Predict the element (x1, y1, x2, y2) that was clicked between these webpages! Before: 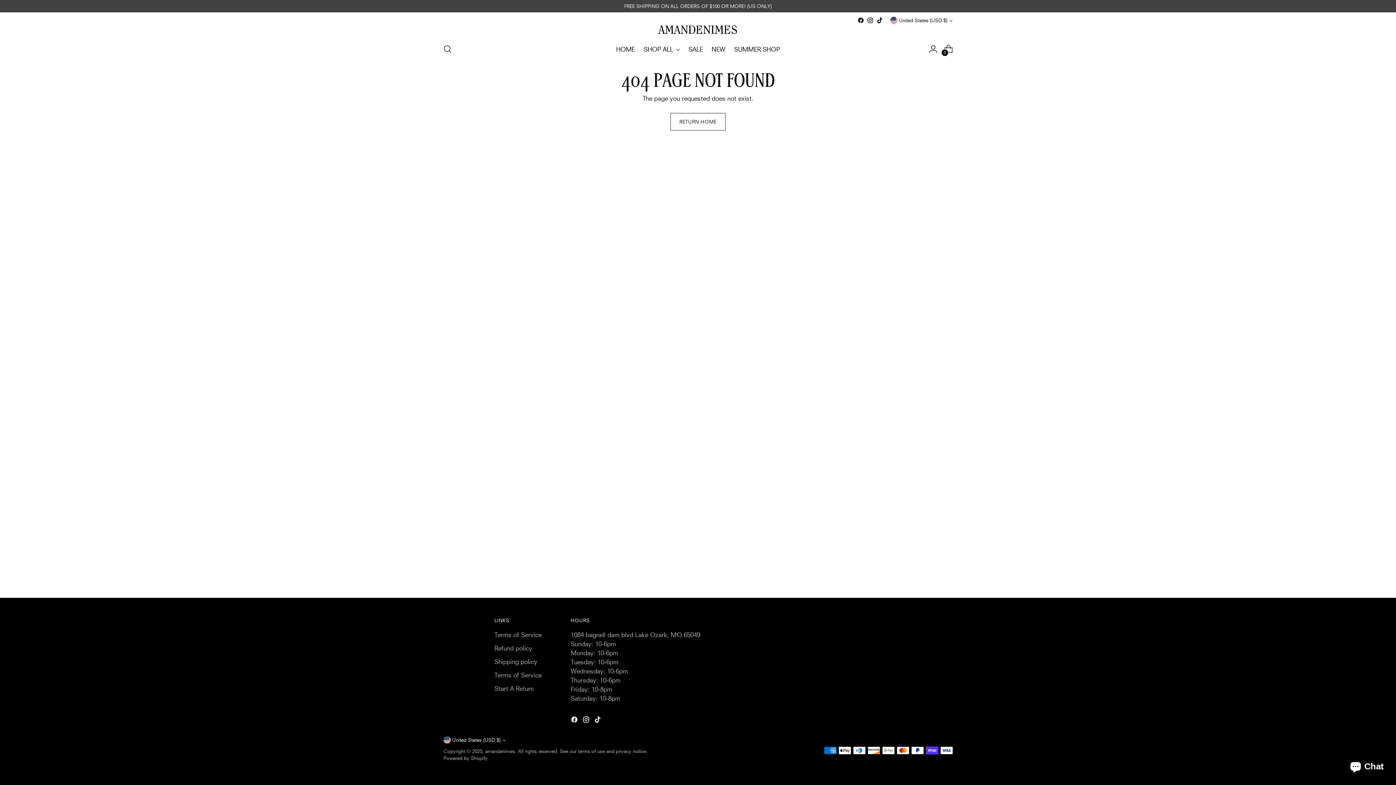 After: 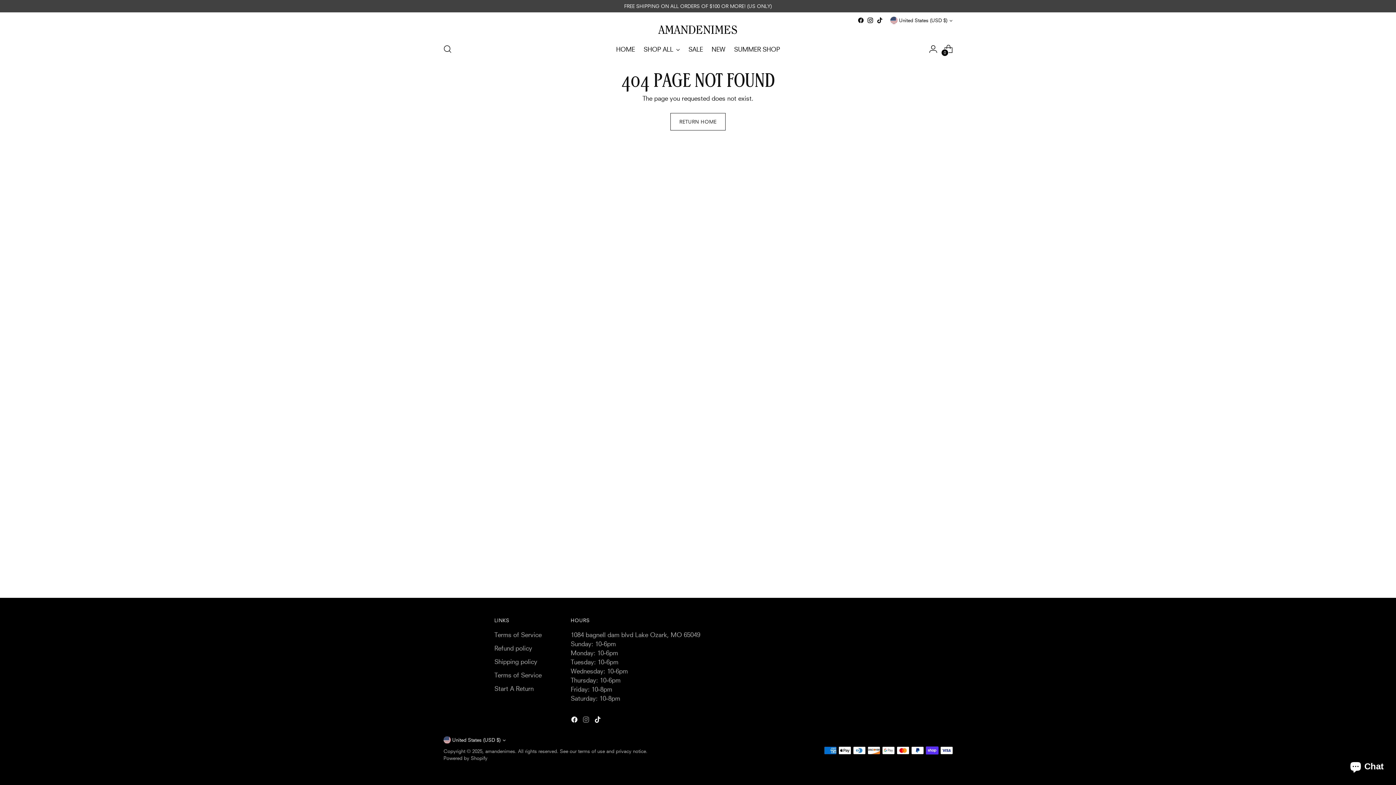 Action: bbox: (582, 716, 591, 725)